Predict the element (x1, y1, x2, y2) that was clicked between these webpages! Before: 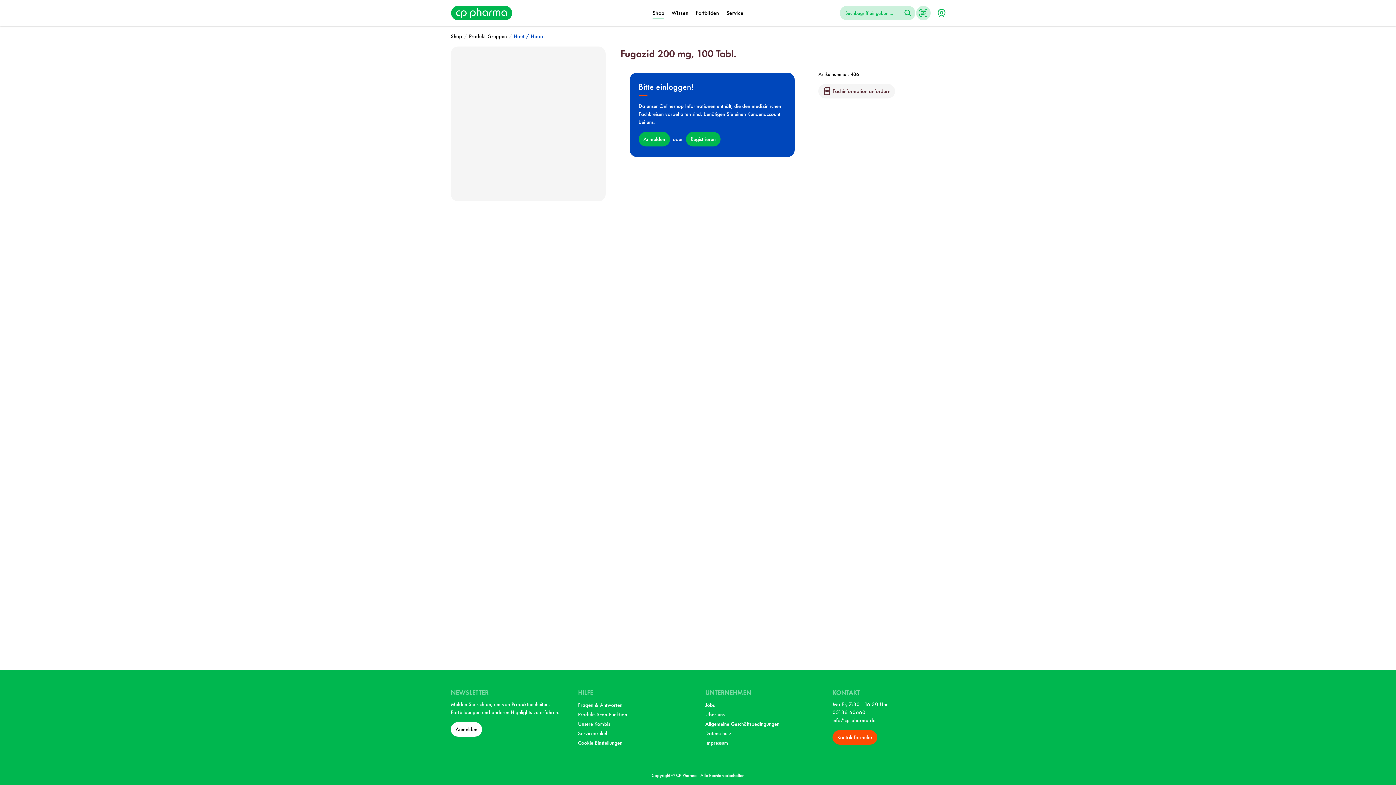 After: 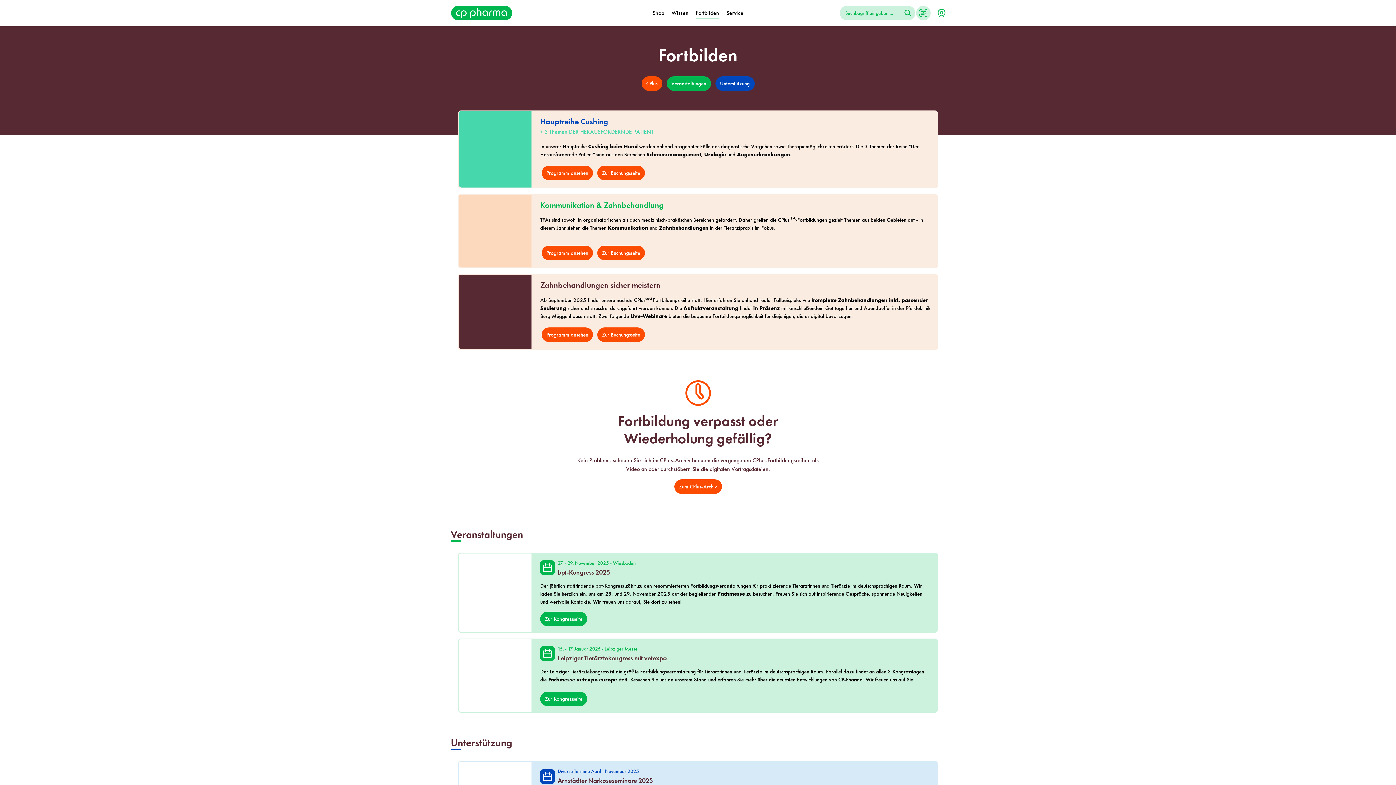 Action: label: Fortbilden bbox: (692, 5, 722, 20)